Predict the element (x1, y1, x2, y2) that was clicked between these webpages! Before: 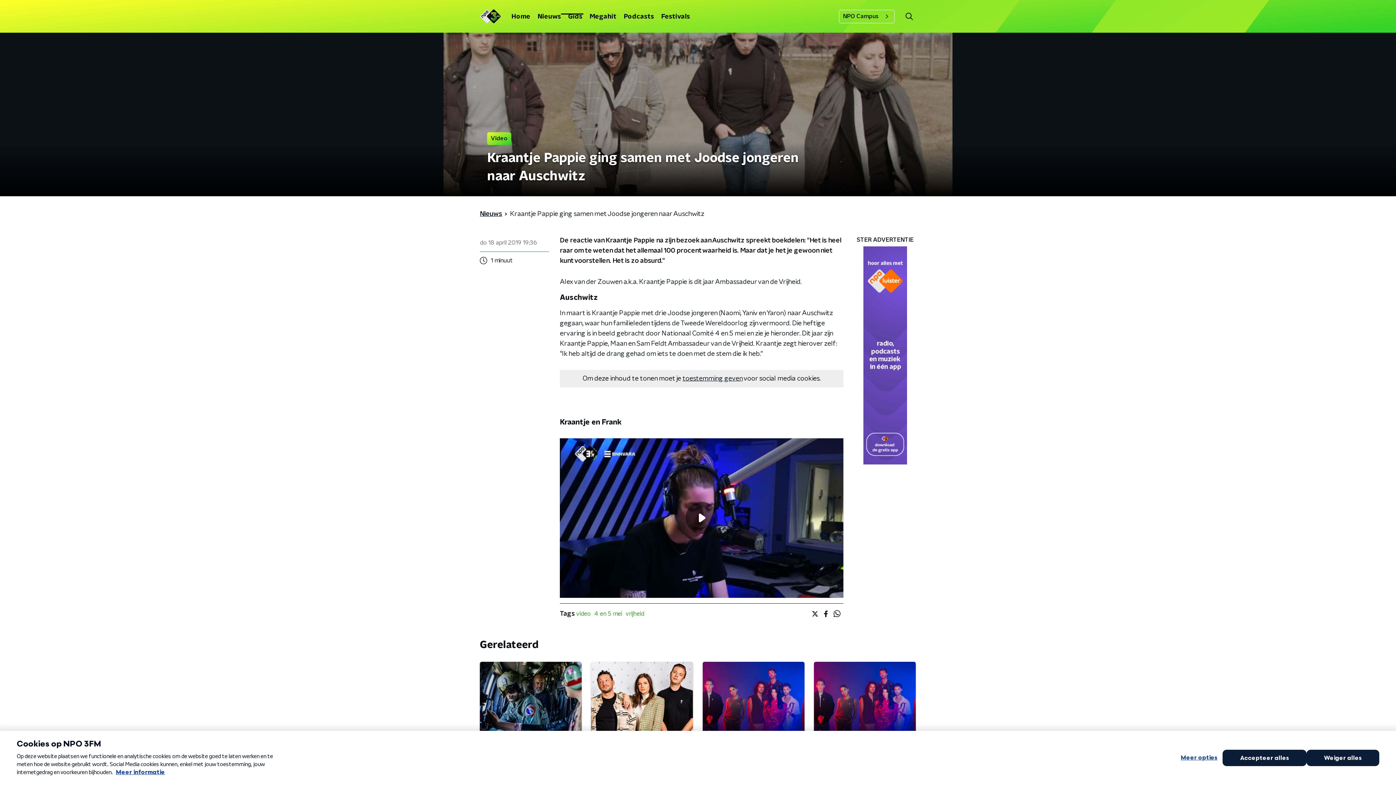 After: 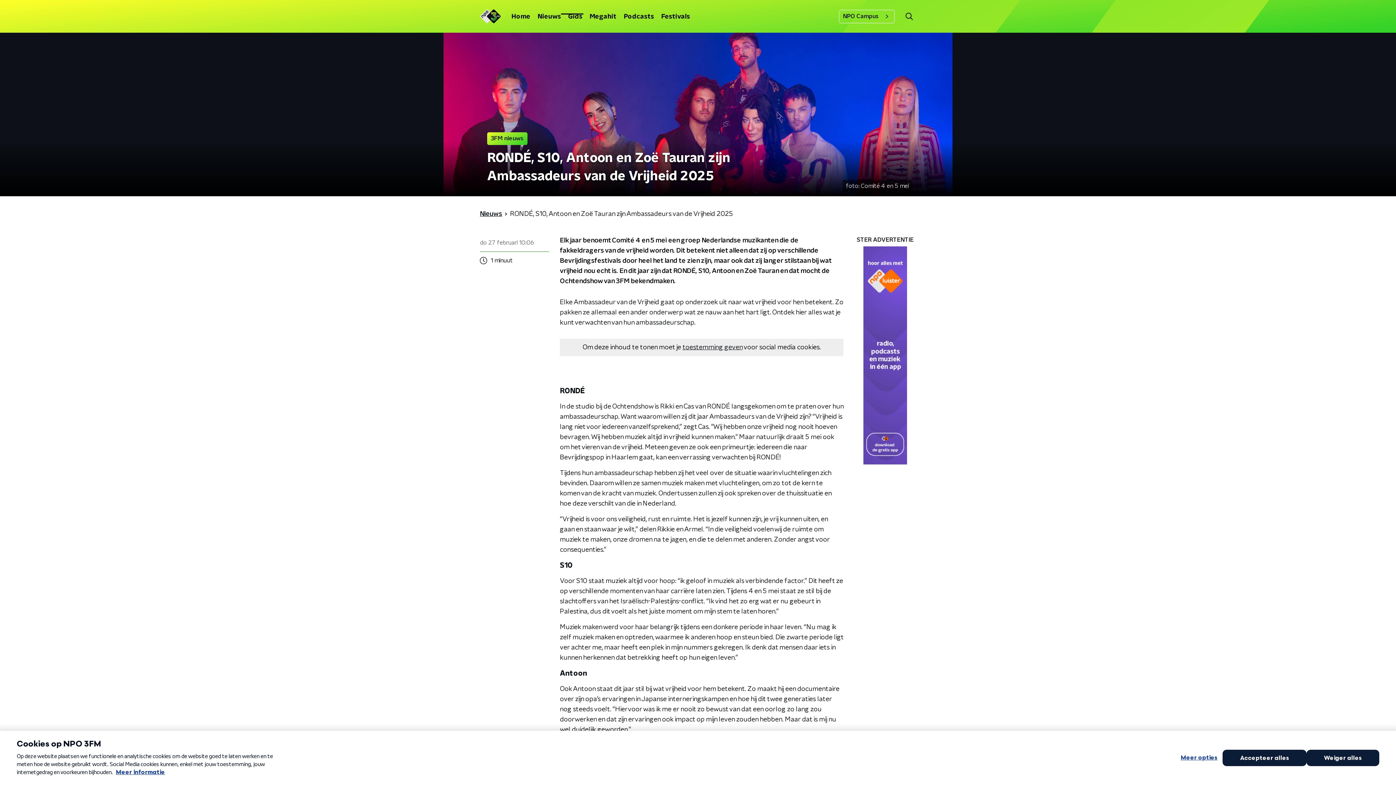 Action: label: 3FM nieuws

RONDÉ, S10, Antoon en Zoë Tauran zijn Ambassadeurs van de Vrijheid 2025 bbox: (814, 662, 915, 787)